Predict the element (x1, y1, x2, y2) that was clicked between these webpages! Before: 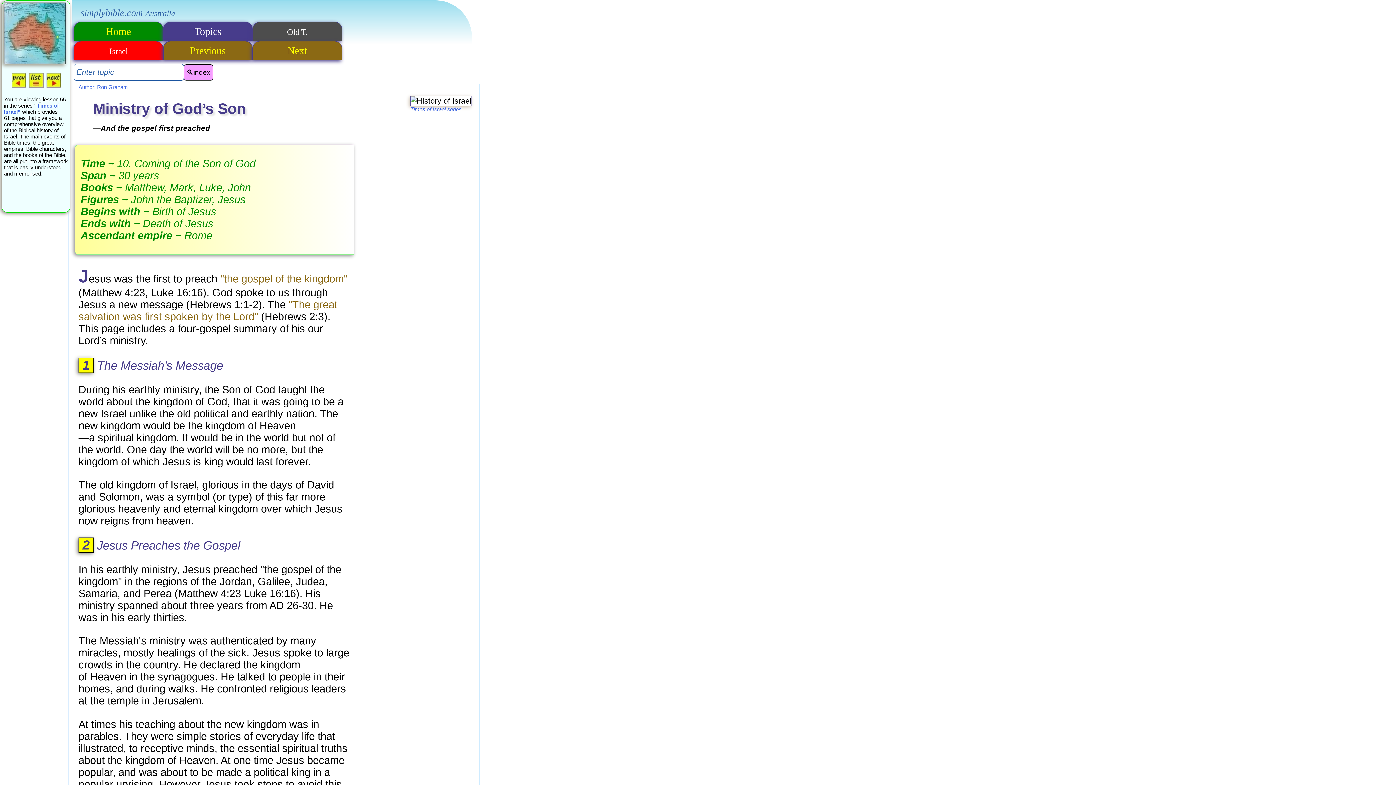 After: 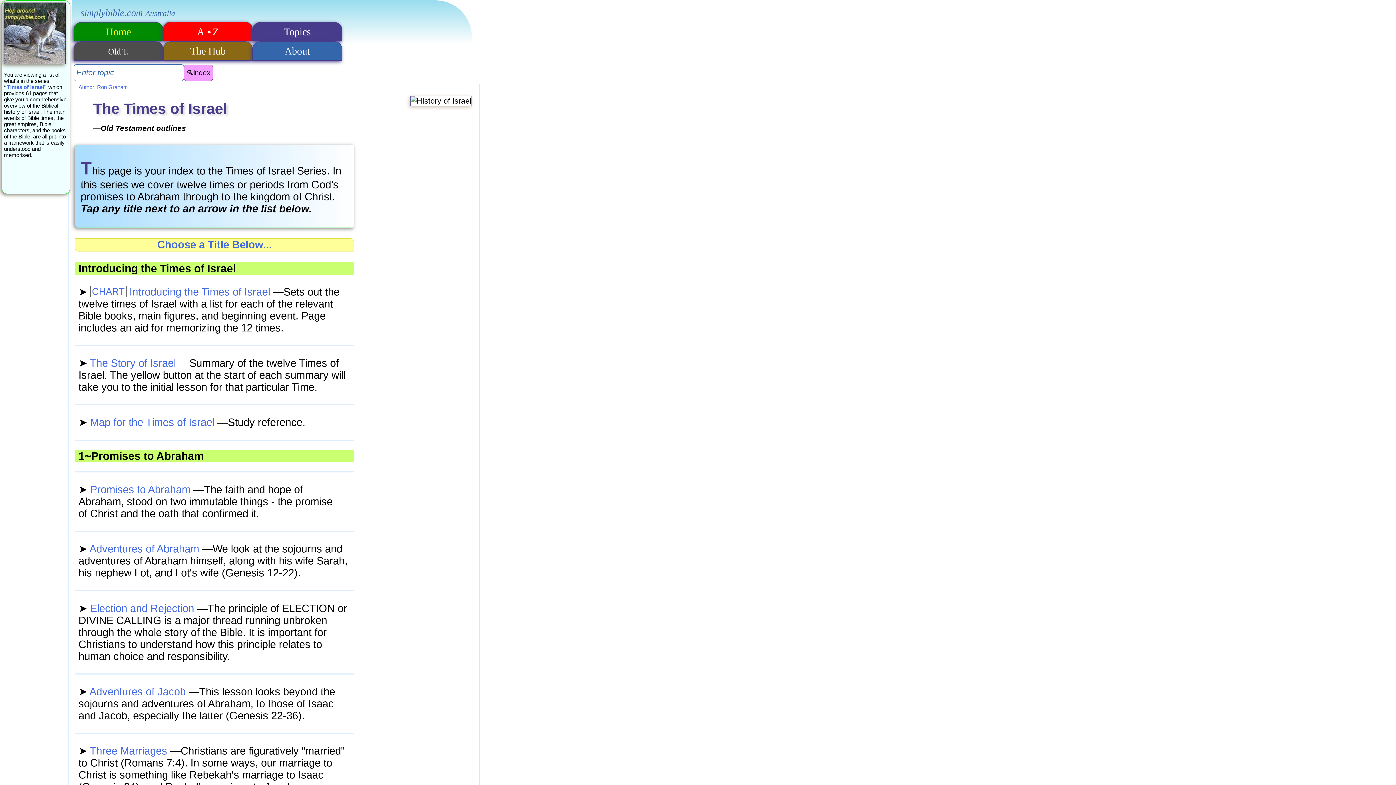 Action: label: Times of Israel series bbox: (410, 106, 461, 112)